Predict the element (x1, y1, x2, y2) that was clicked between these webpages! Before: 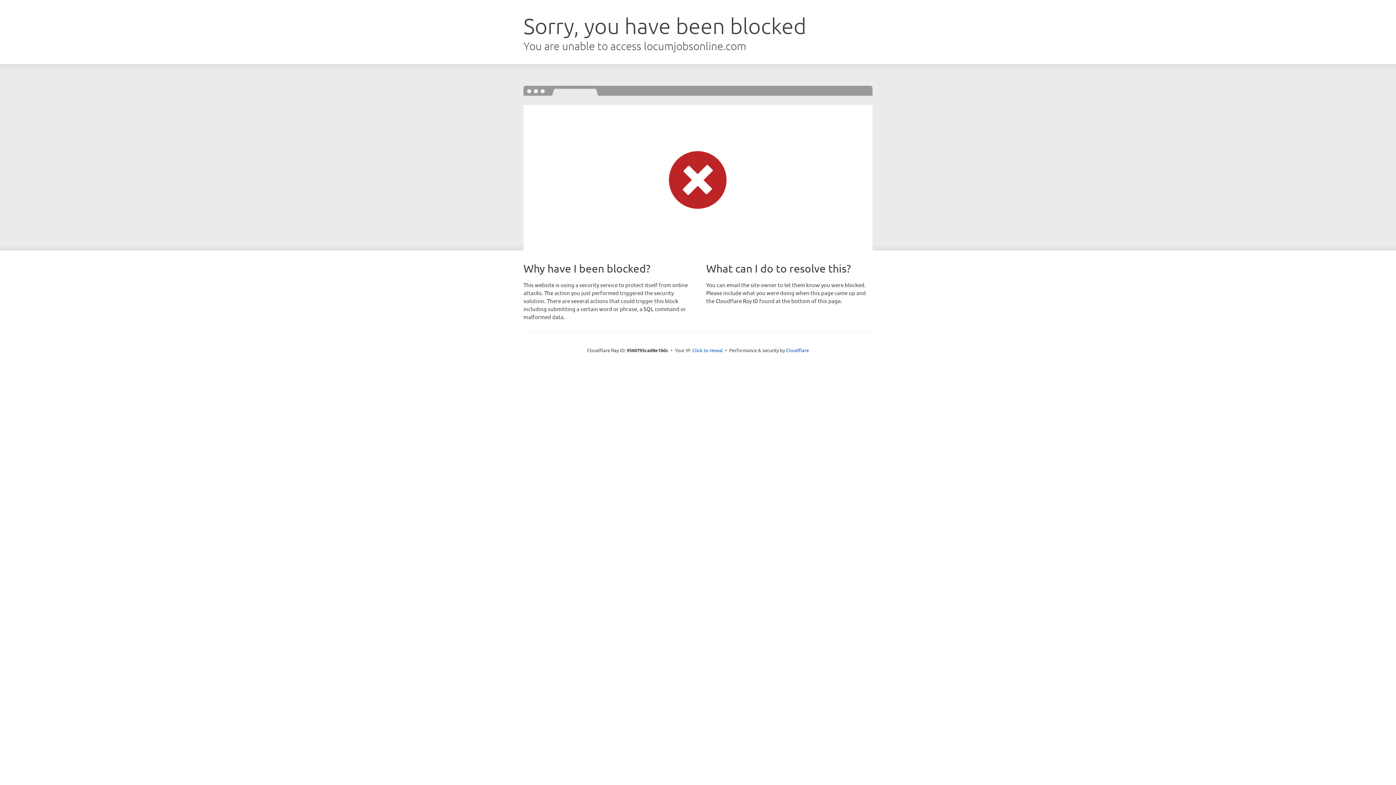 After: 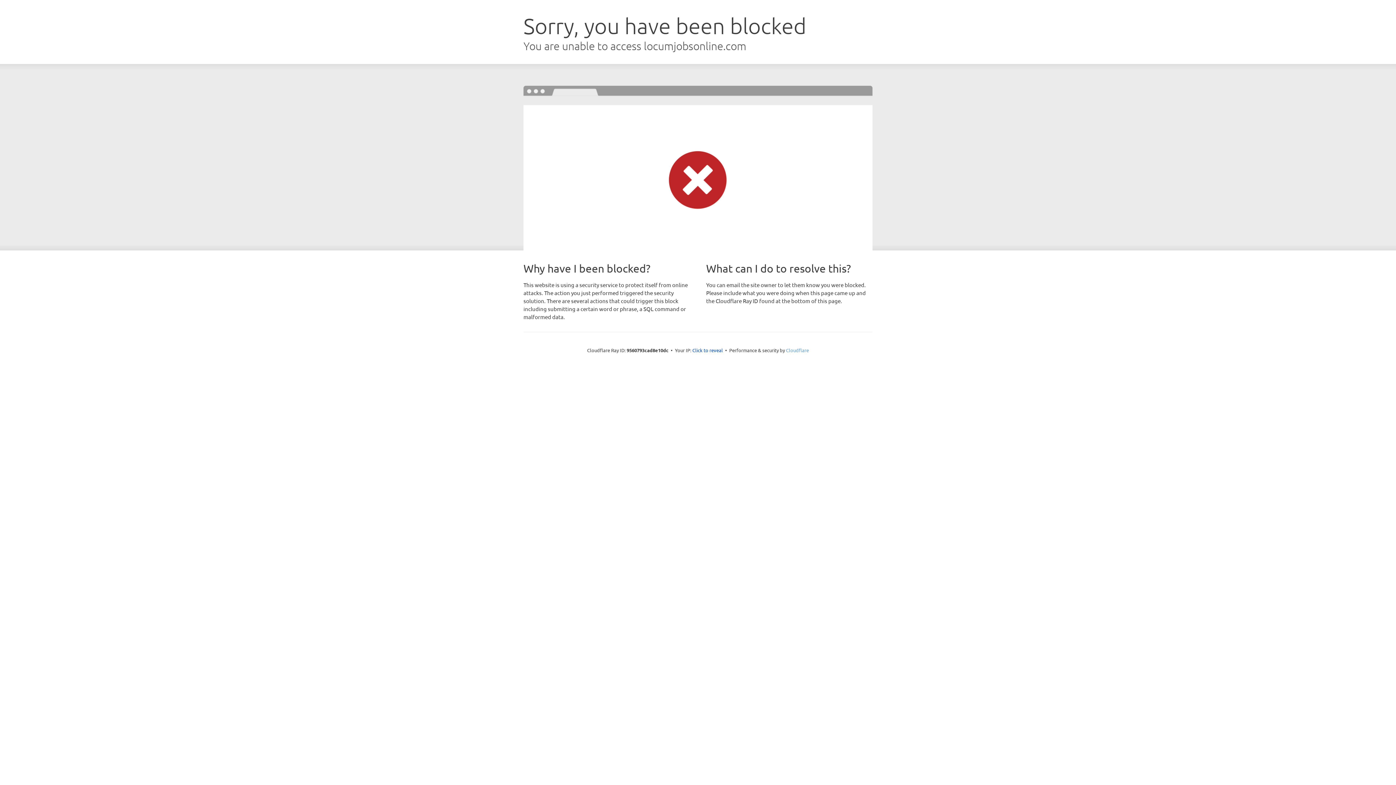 Action: label: Cloudflare bbox: (786, 347, 809, 353)